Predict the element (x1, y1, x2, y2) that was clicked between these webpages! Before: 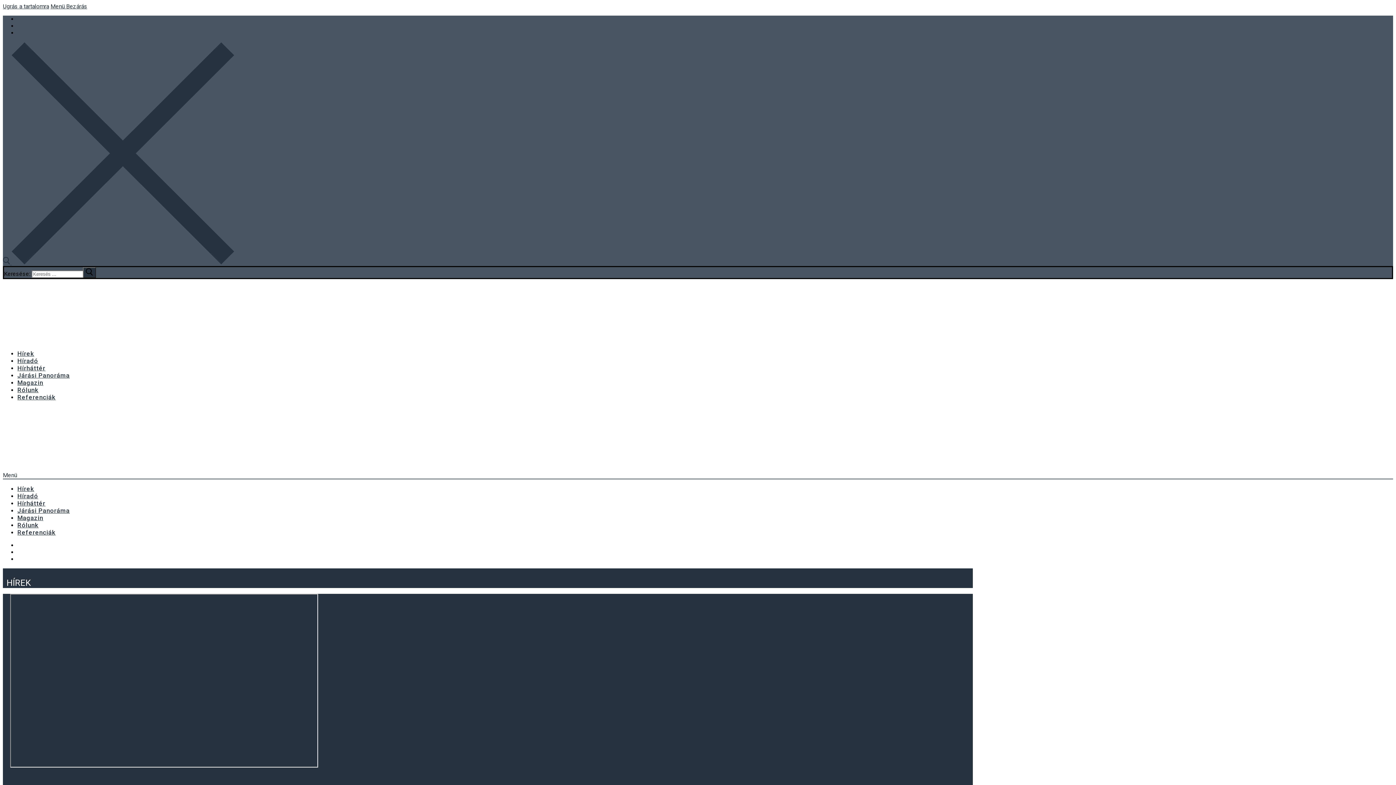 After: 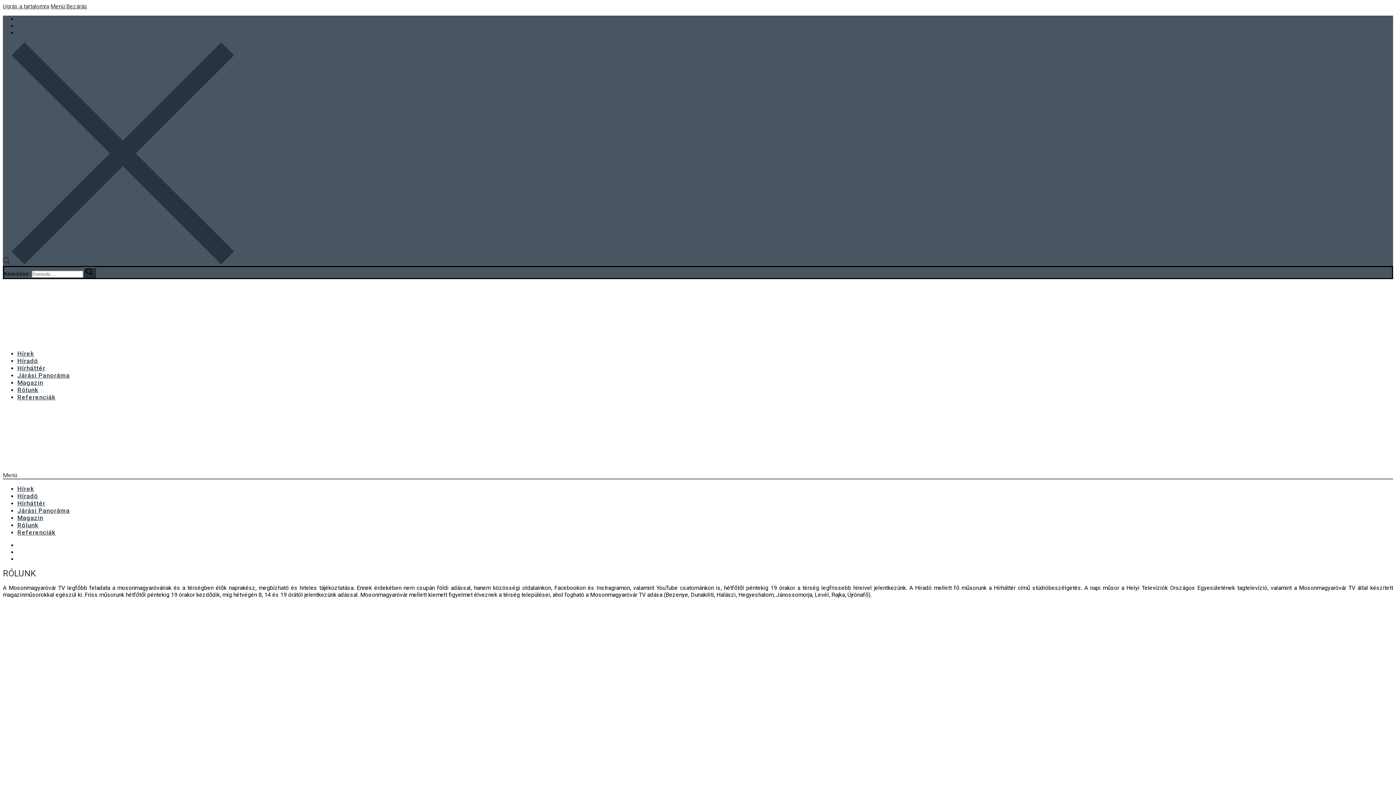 Action: label: Rólunk bbox: (17, 386, 38, 393)